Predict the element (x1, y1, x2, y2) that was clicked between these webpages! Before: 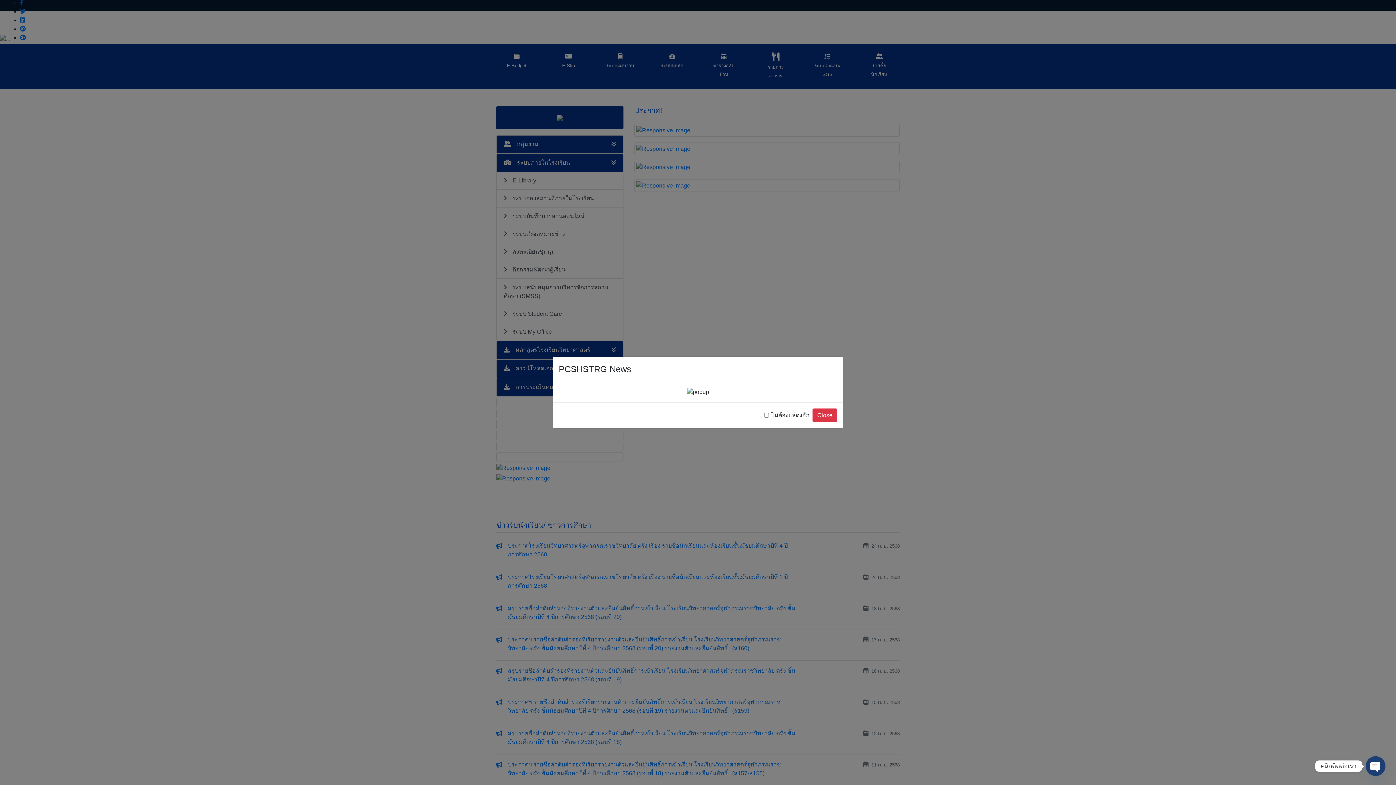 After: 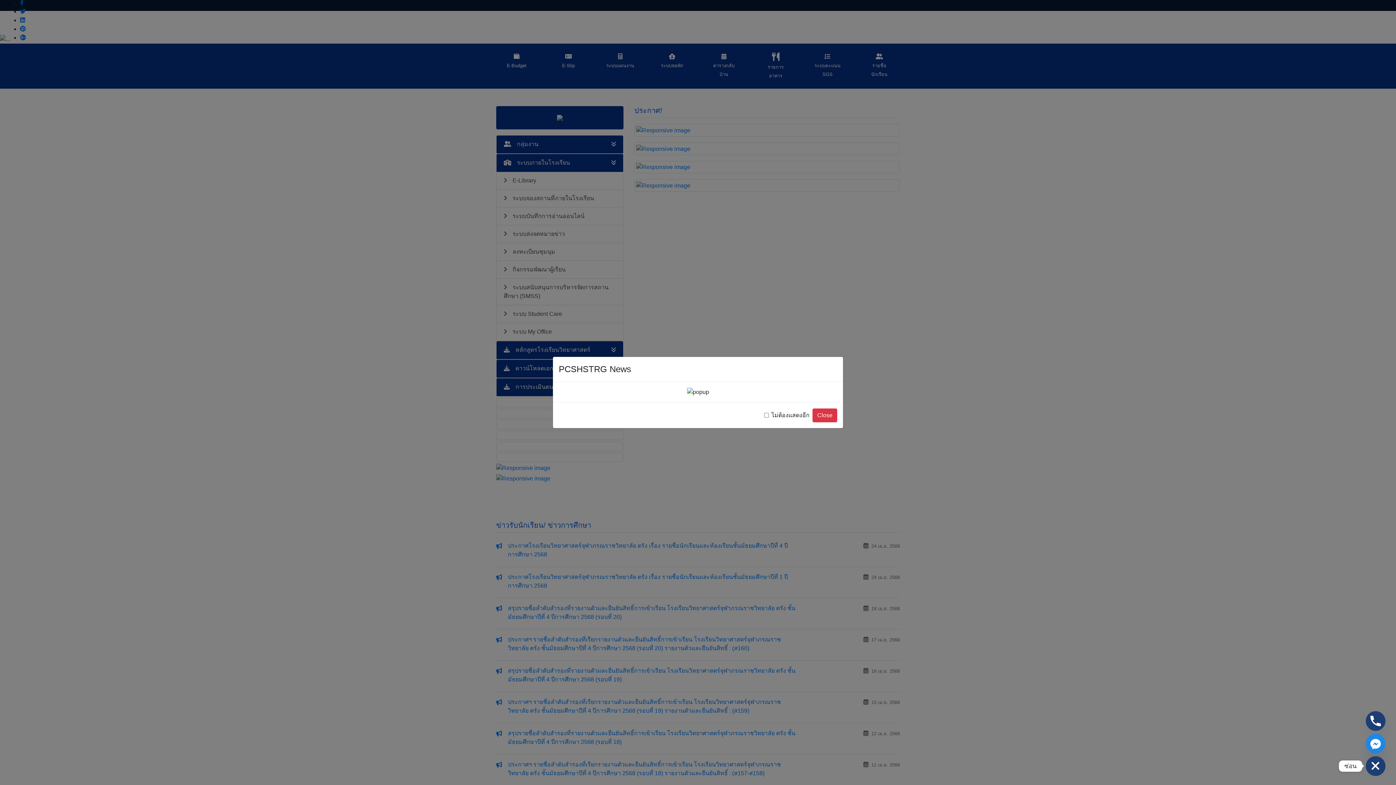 Action: bbox: (1366, 756, 1385, 776) label: Open chaty